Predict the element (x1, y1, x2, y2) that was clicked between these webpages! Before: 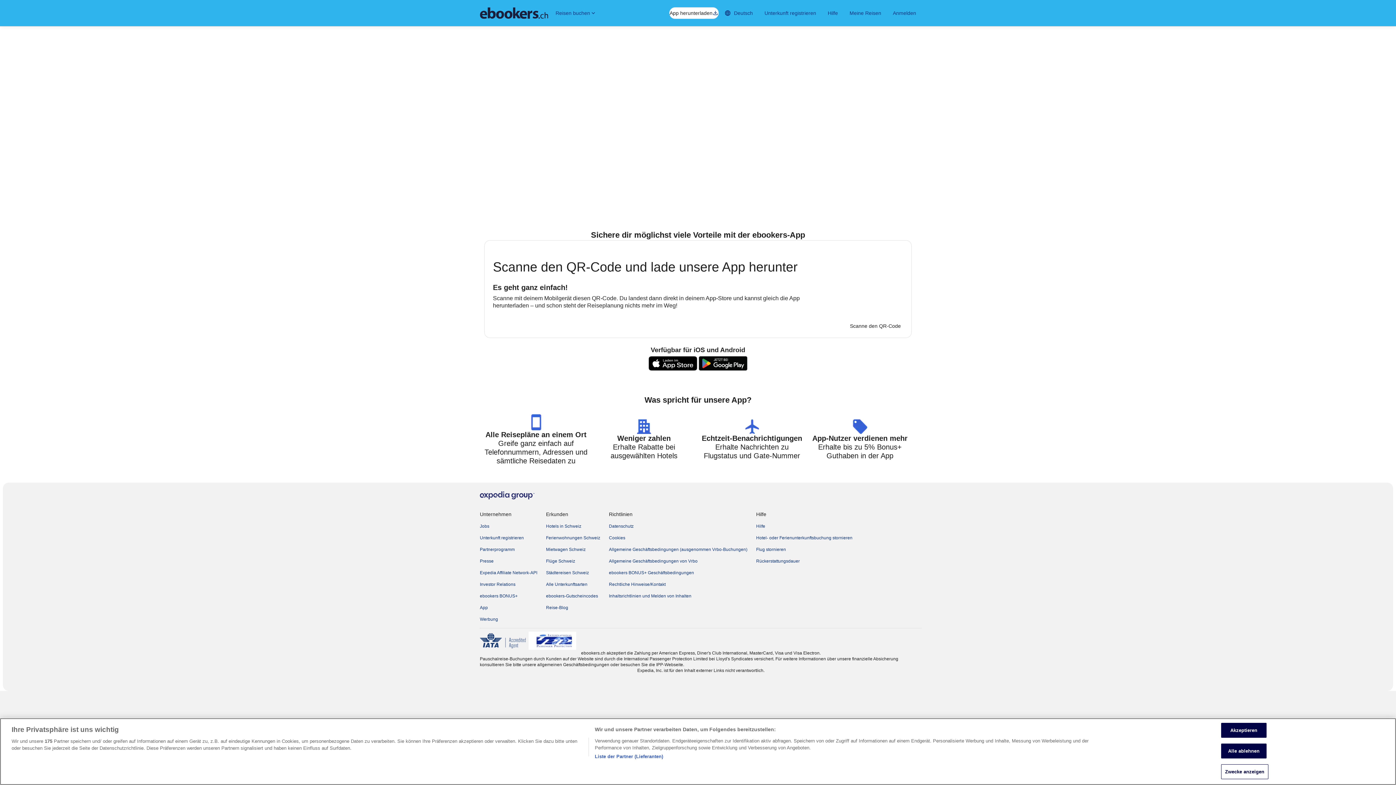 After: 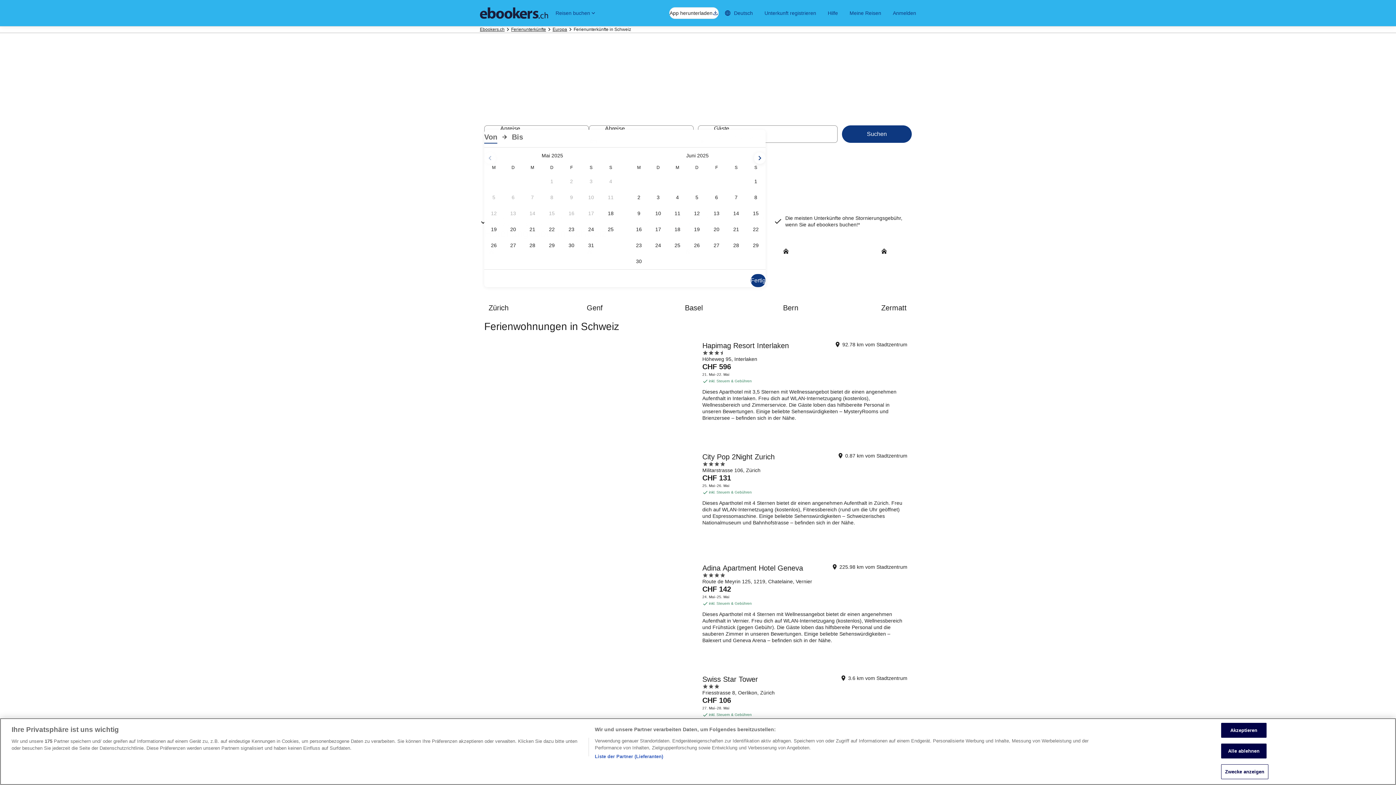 Action: label: Ferienwohnungen Schweiz bbox: (546, 535, 600, 540)